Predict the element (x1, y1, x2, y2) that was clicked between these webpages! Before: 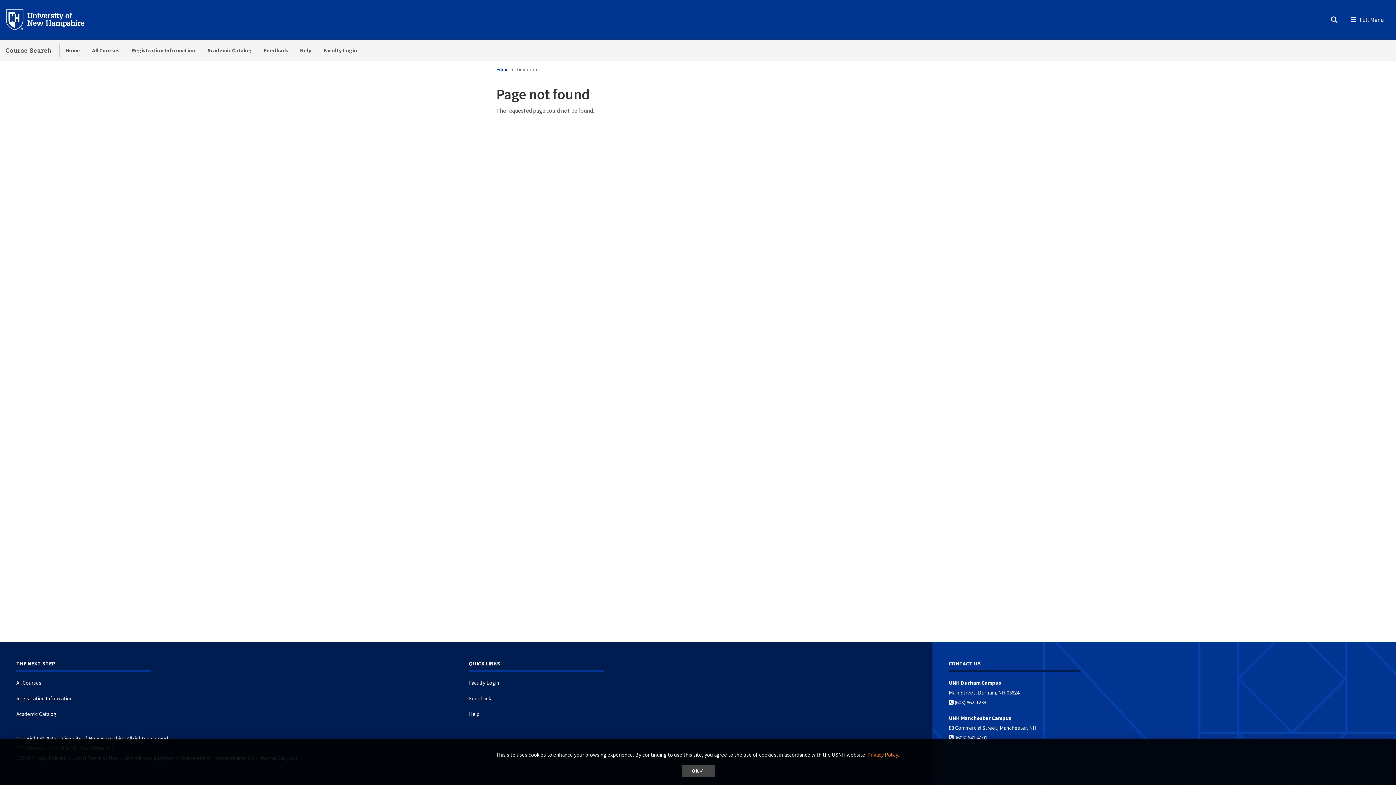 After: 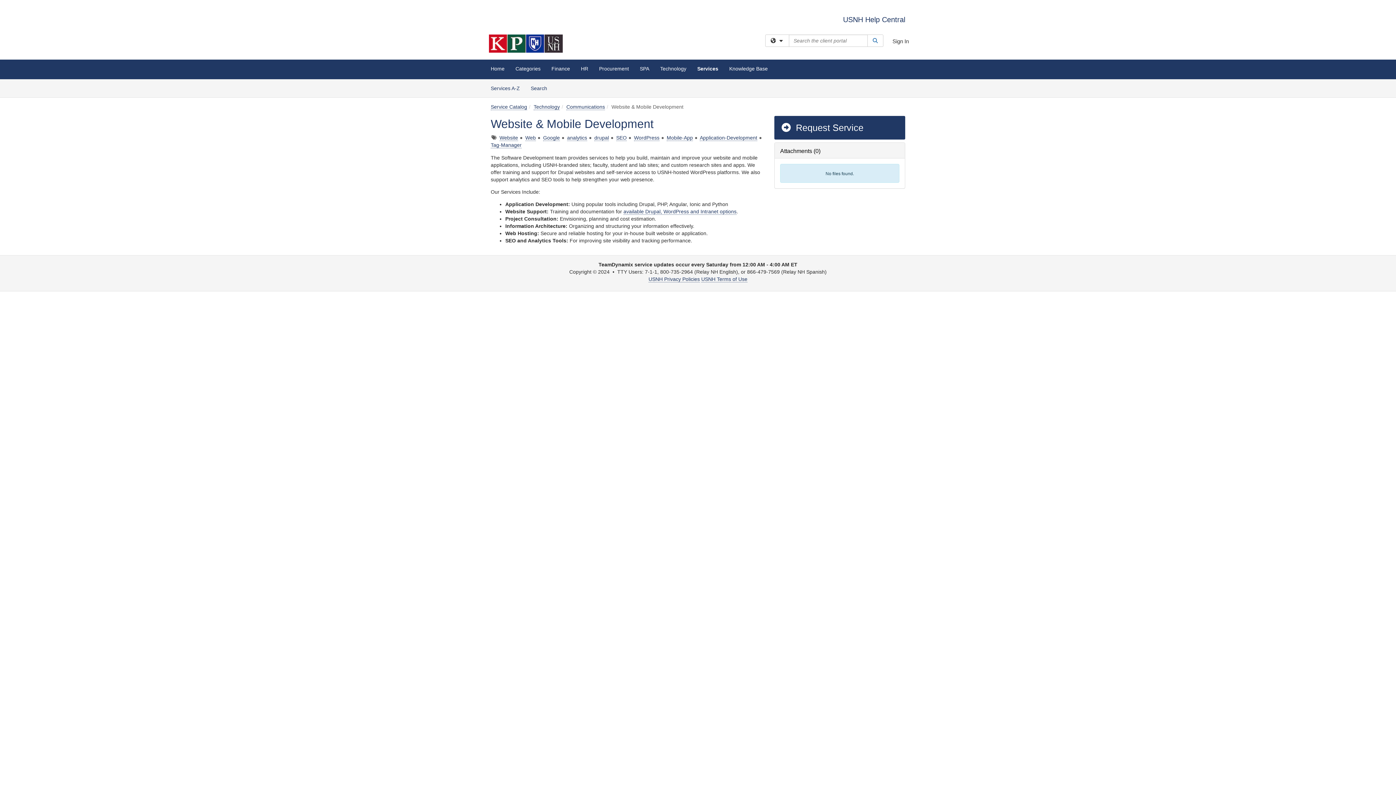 Action: bbox: (257, 39, 294, 61) label: Feedback